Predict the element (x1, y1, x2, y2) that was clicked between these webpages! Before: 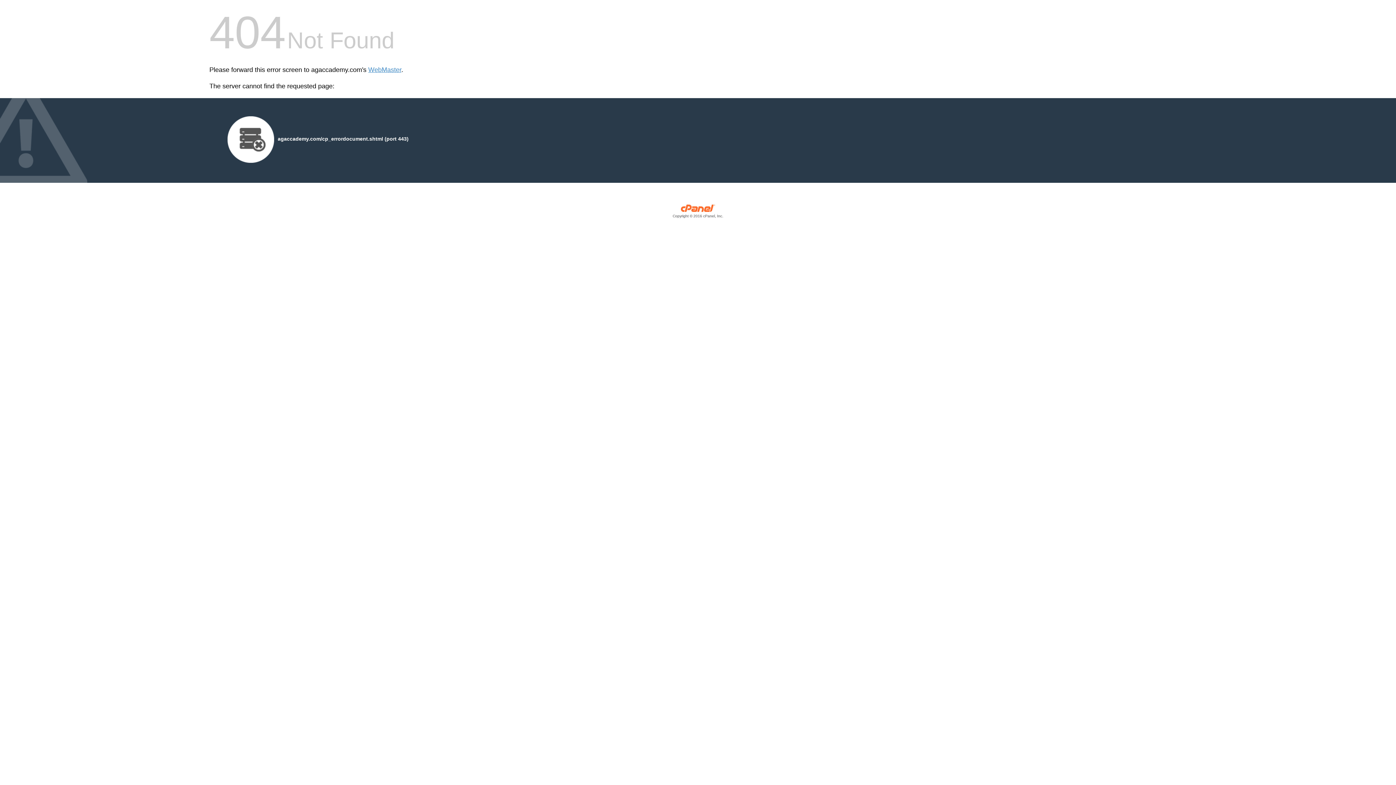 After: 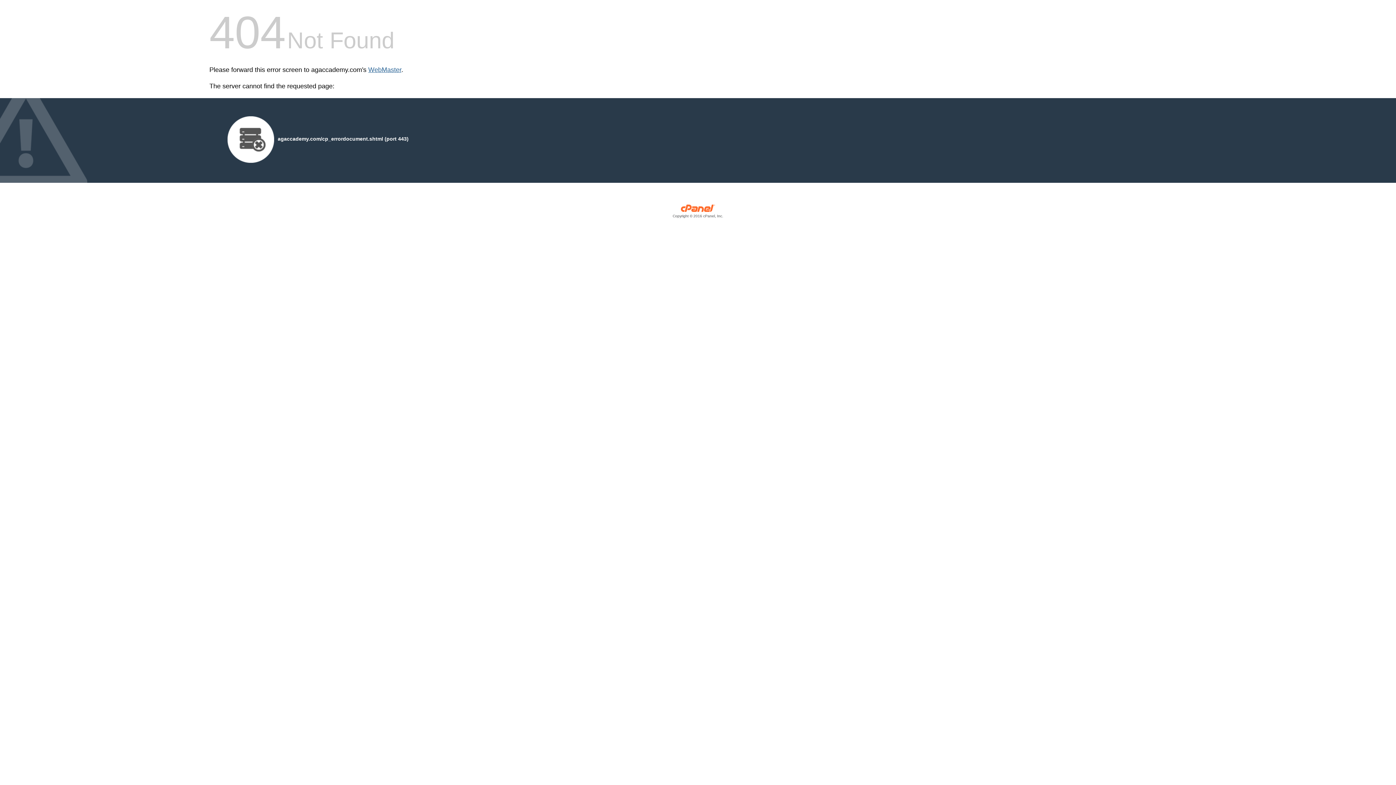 Action: label: WebMaster bbox: (368, 66, 401, 73)